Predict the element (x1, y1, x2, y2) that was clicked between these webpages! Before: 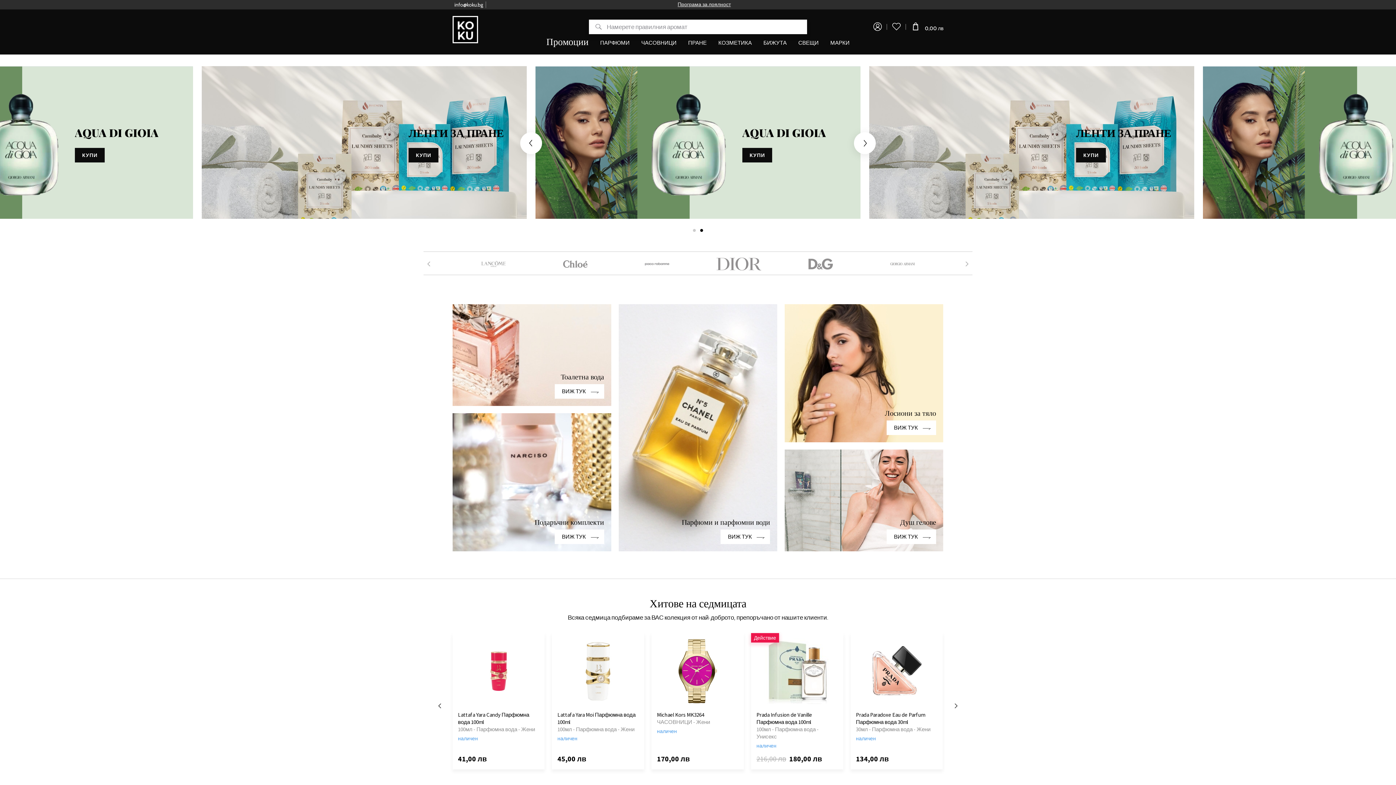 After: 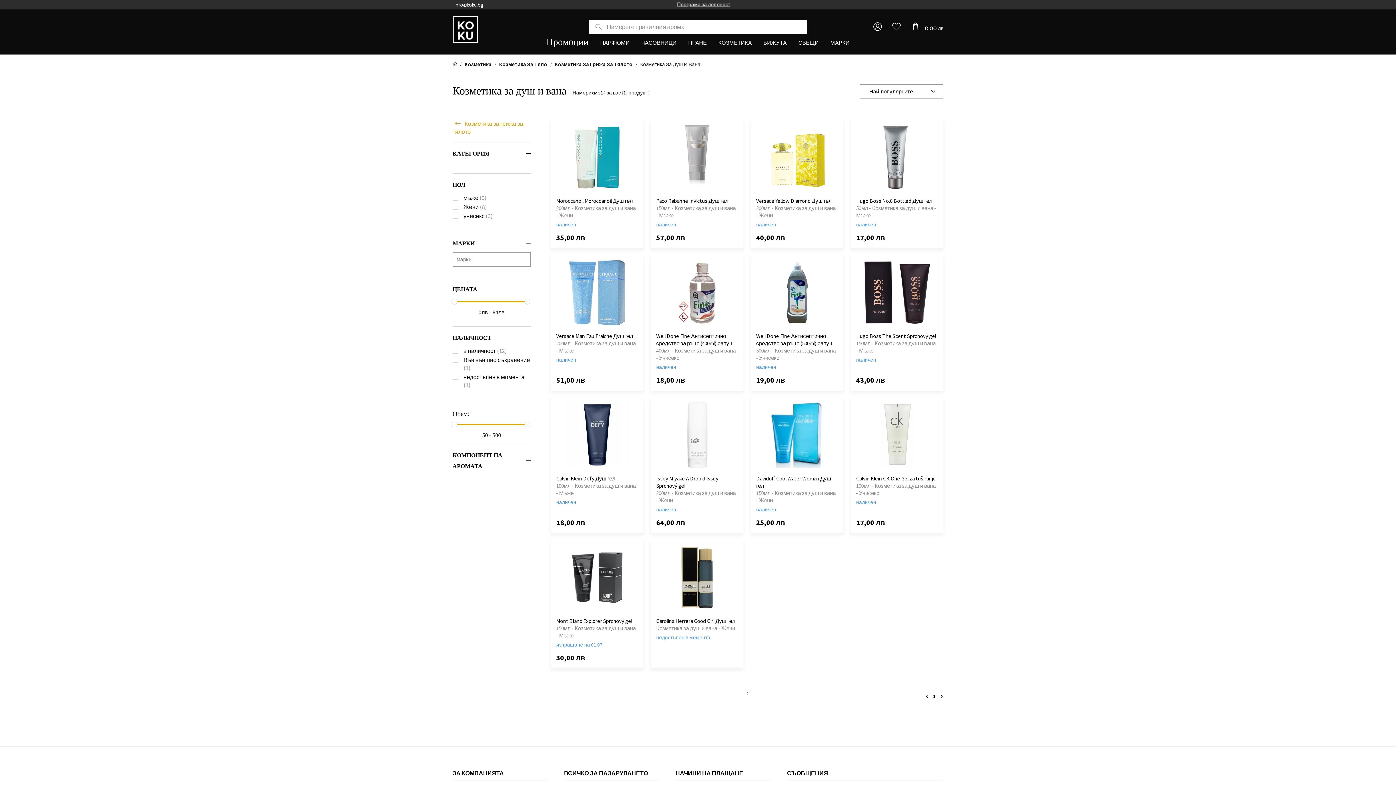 Action: label: Душ гелове
ВИЖ ТУК bbox: (784, 449, 943, 551)